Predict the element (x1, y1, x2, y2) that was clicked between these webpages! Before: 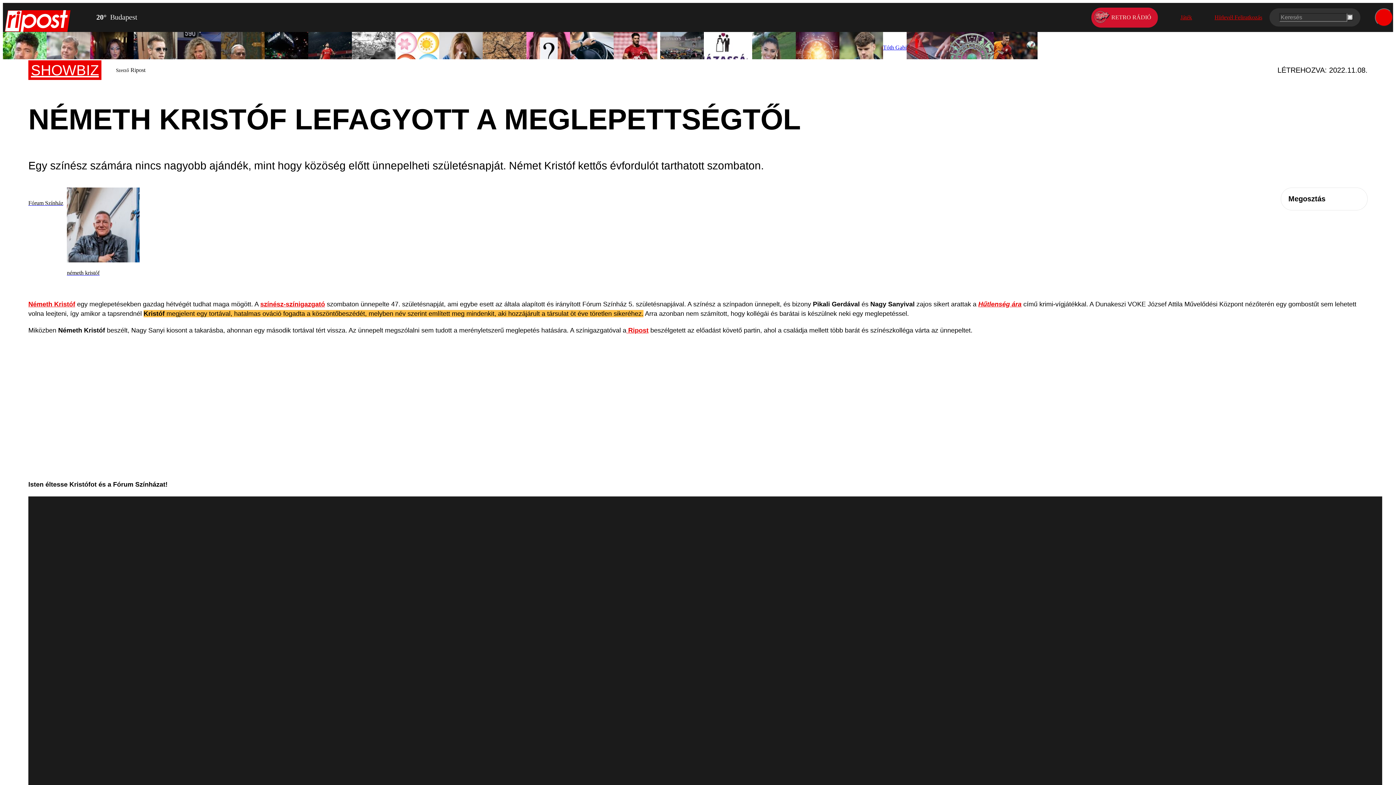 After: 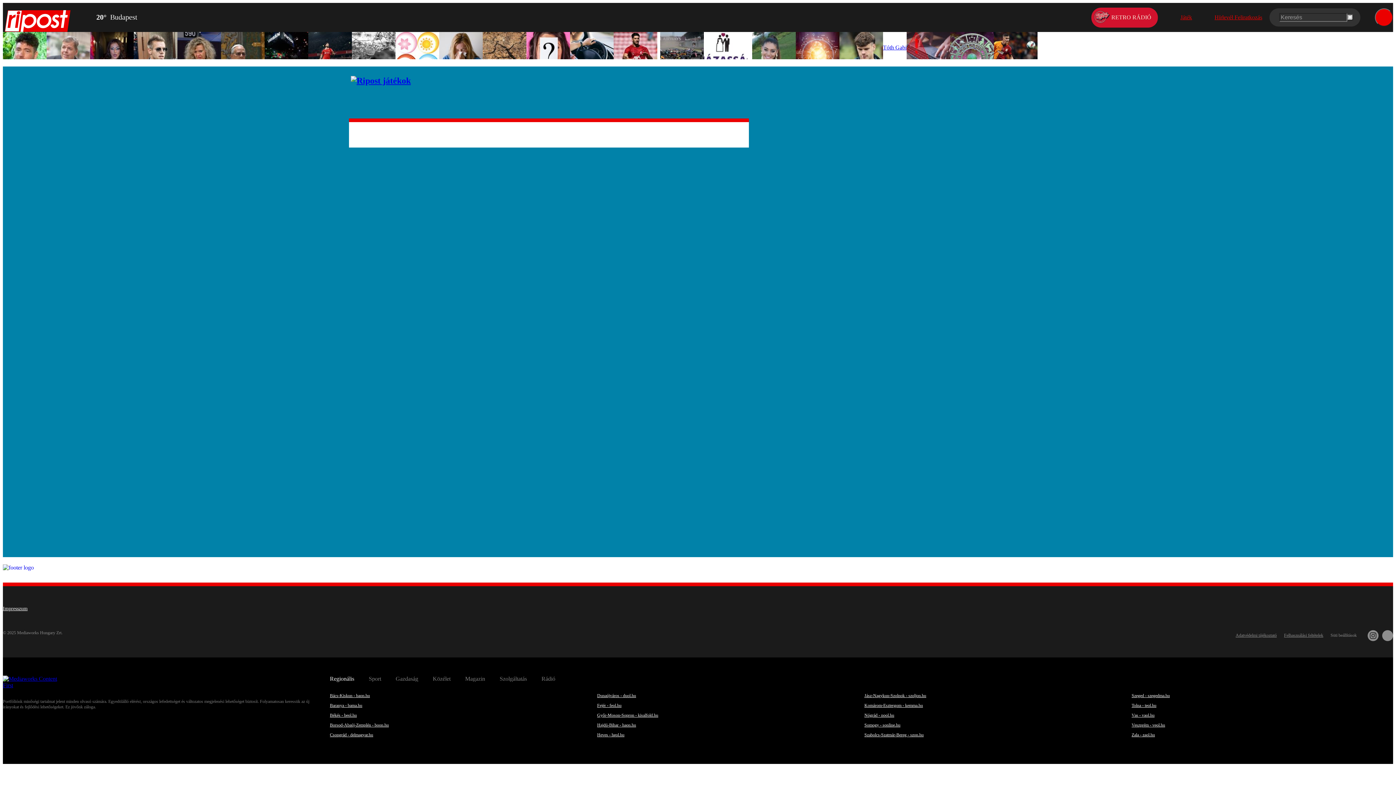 Action: bbox: (1165, 13, 1192, 21) label: Játék